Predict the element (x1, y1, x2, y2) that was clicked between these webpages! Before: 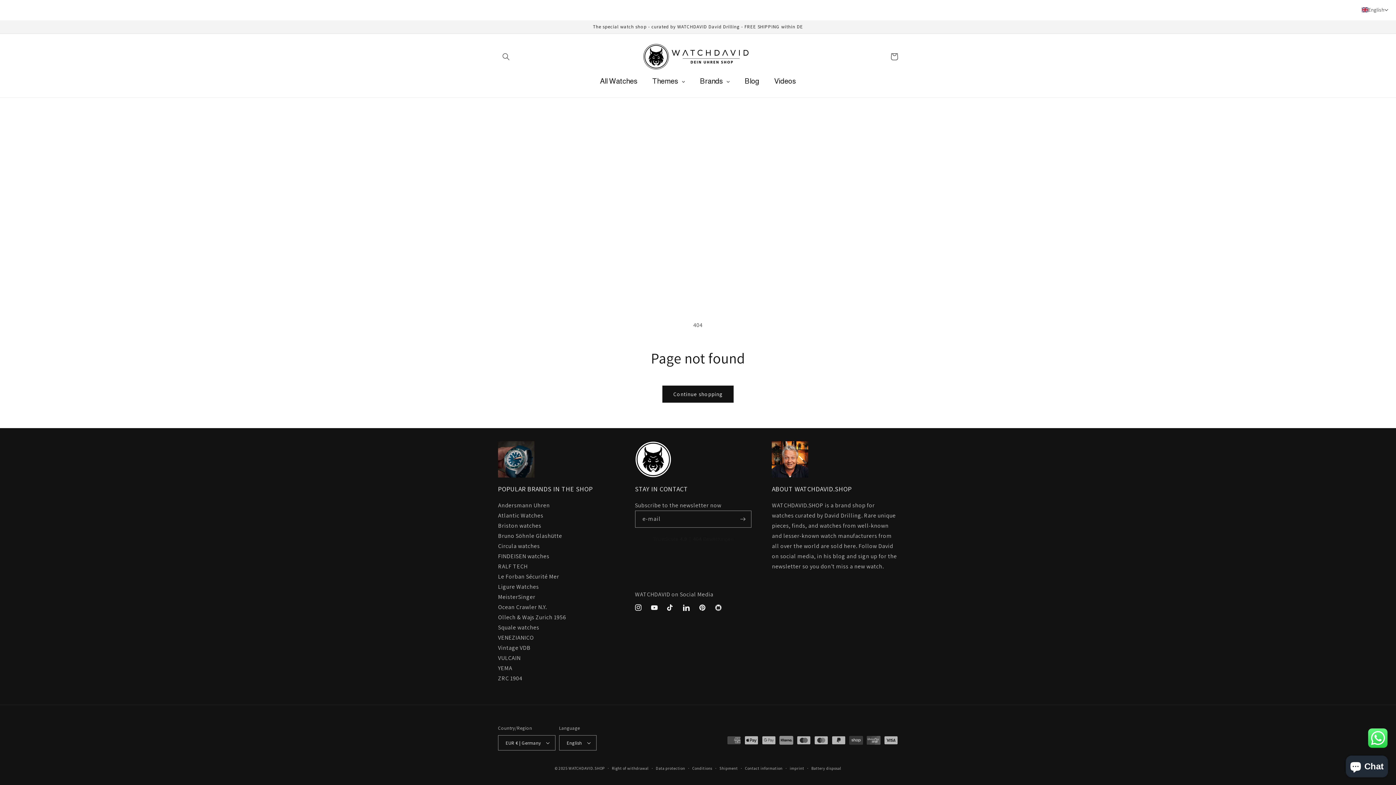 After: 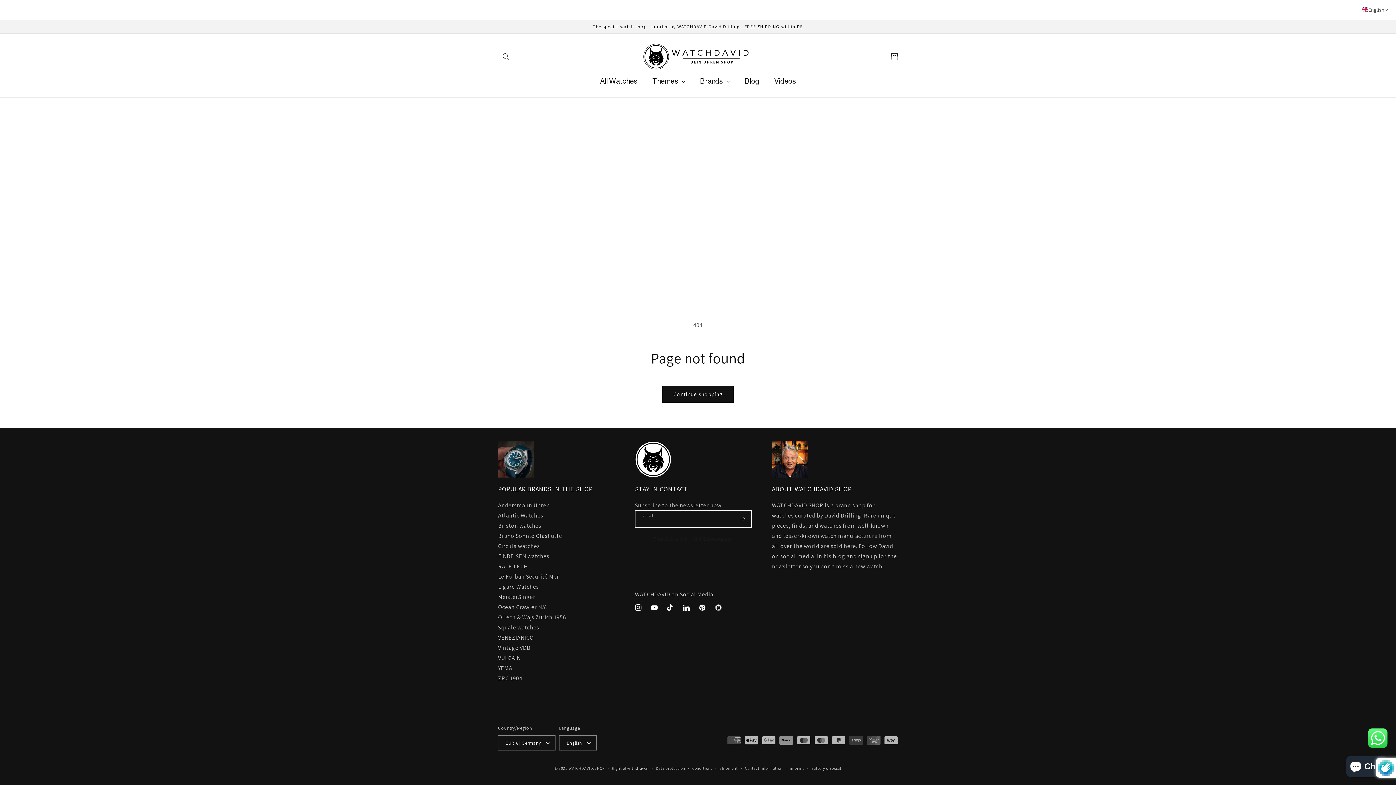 Action: label: Subscribe to bbox: (735, 510, 751, 528)